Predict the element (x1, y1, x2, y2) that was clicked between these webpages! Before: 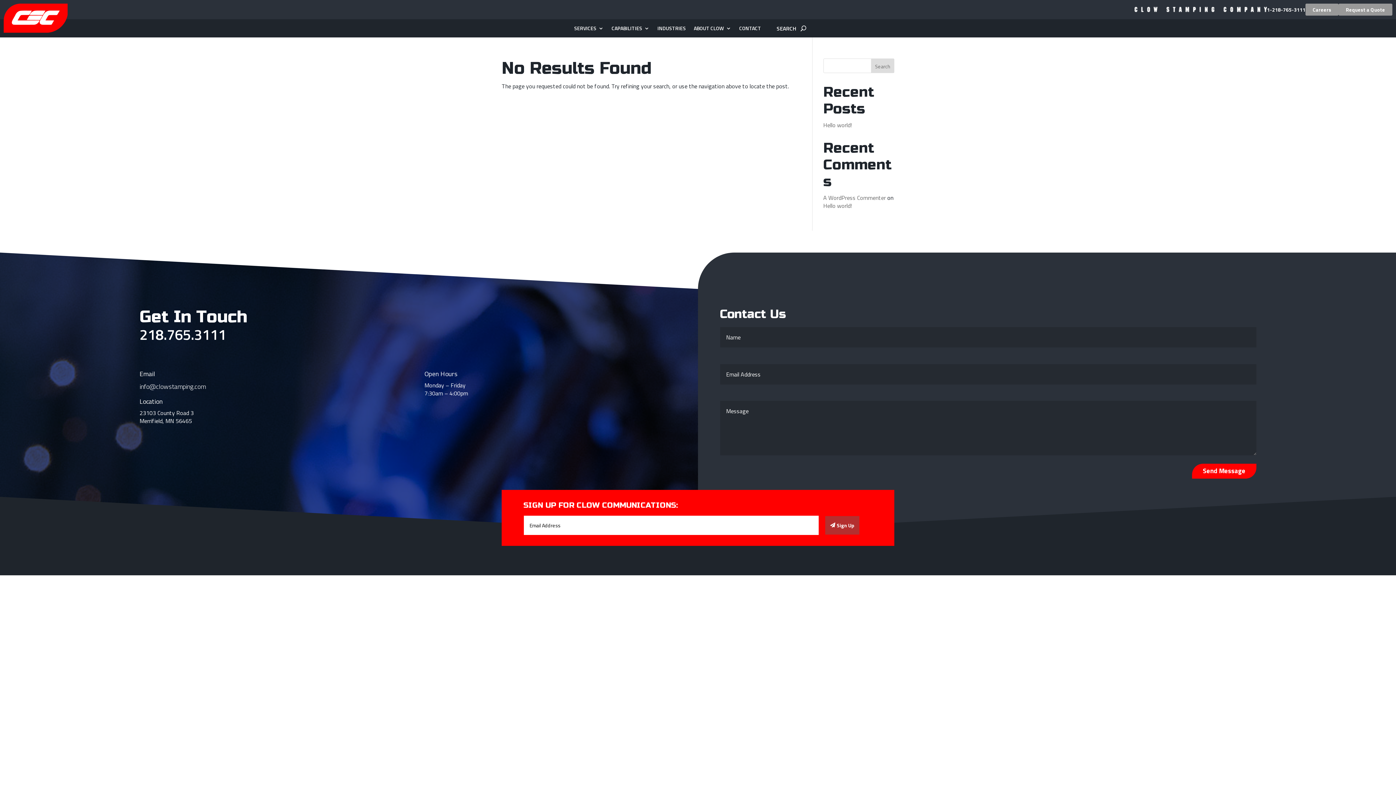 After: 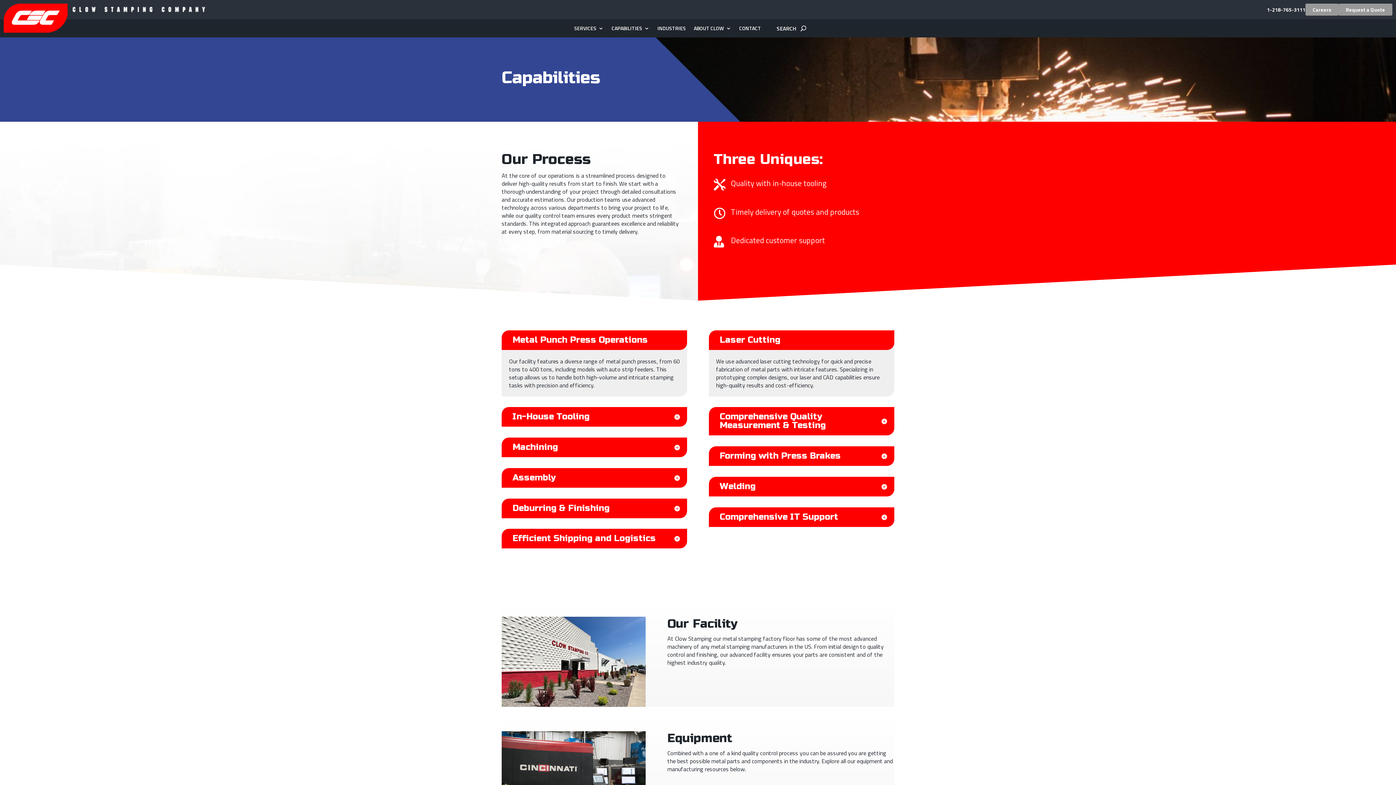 Action: bbox: (611, 25, 649, 33) label: CAPABILITIES